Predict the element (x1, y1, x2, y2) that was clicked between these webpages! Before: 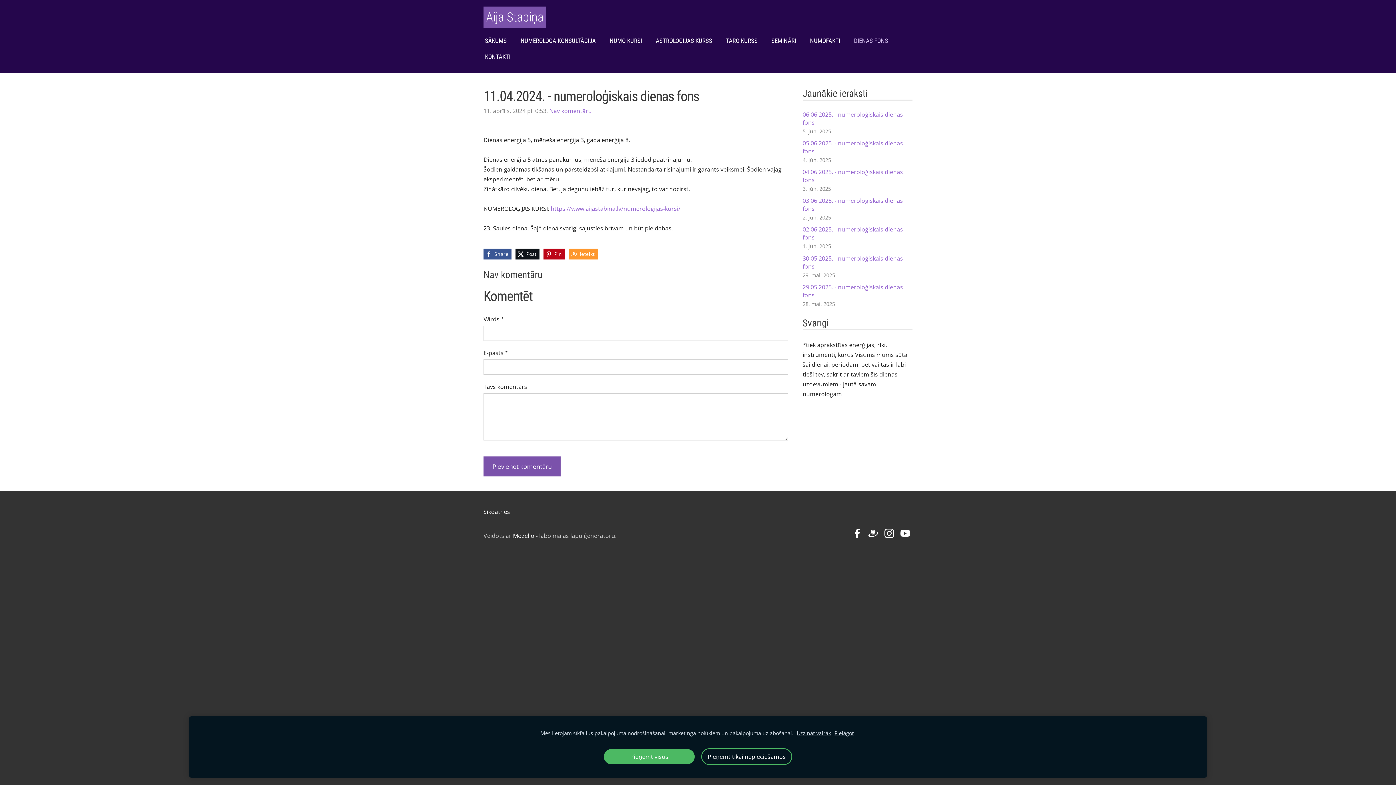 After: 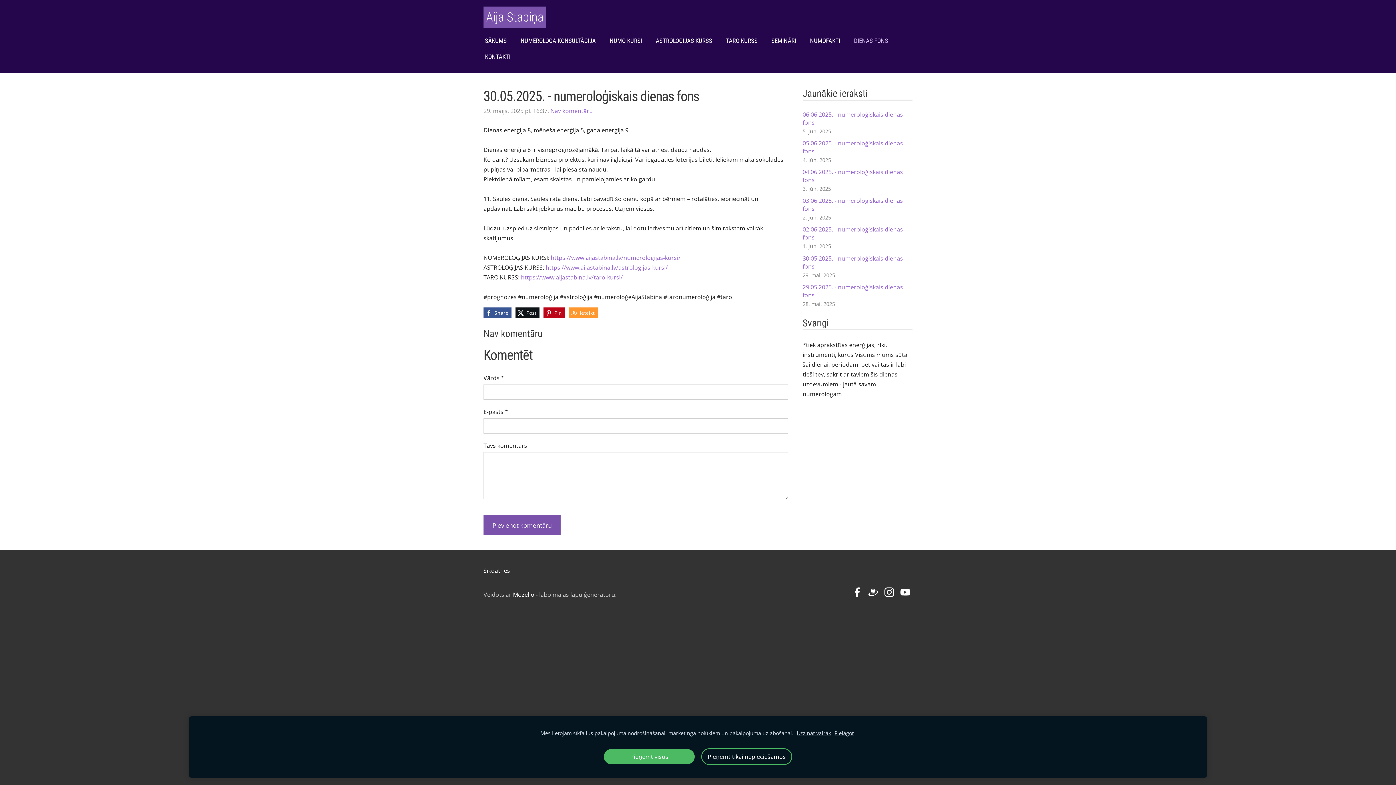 Action: bbox: (802, 254, 912, 270) label: 30.05.2025. - numeroloģiskais dienas fons